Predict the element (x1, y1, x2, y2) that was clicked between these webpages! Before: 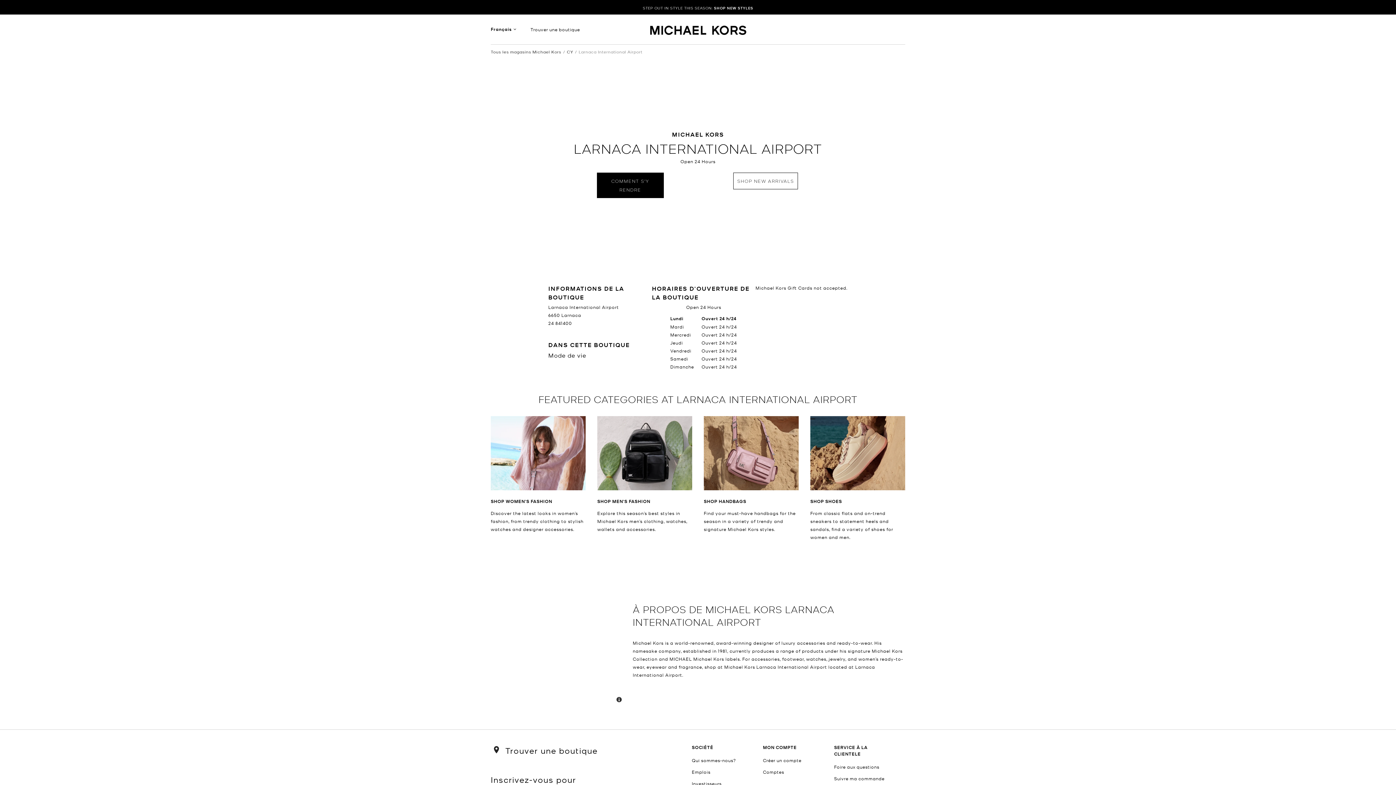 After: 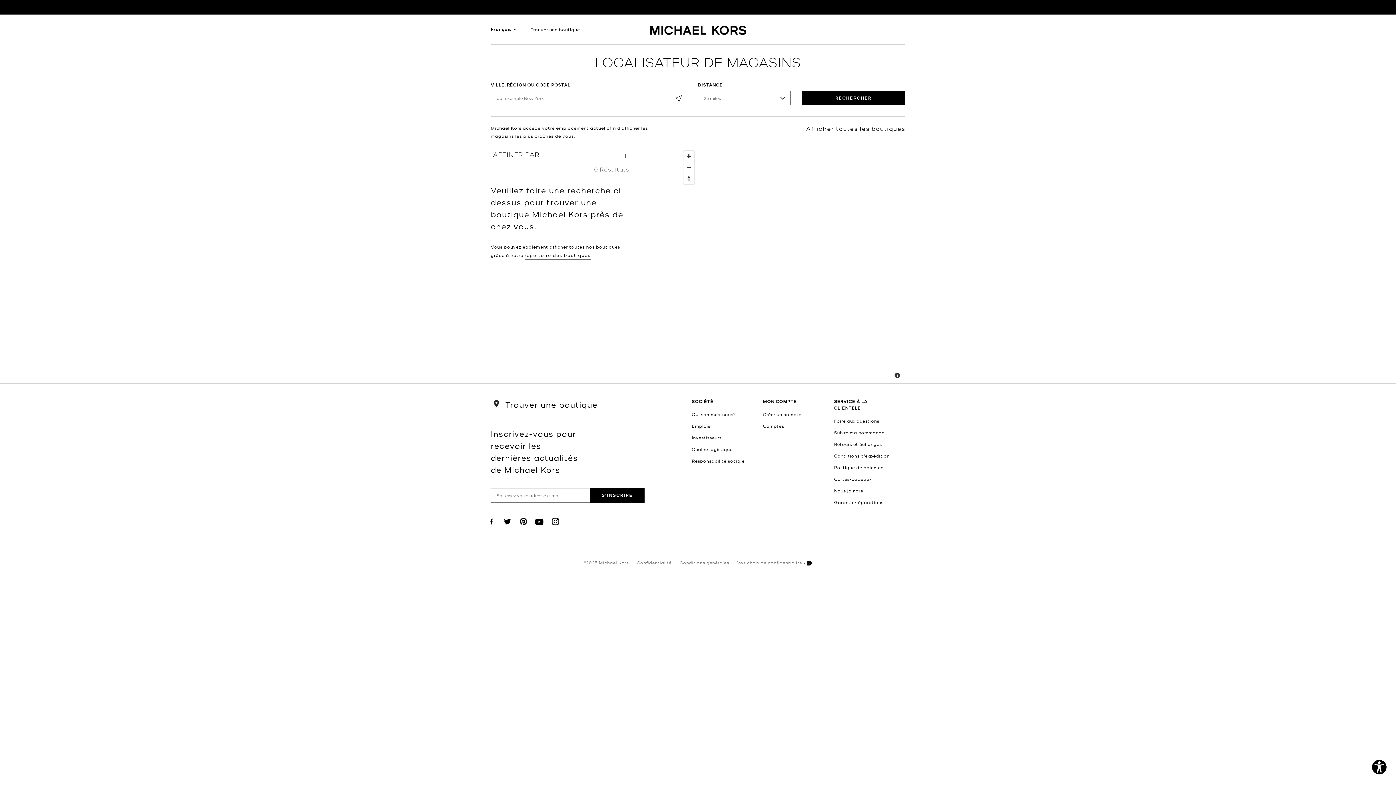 Action: bbox: (530, 26, 580, 32) label: Trouver une boutique